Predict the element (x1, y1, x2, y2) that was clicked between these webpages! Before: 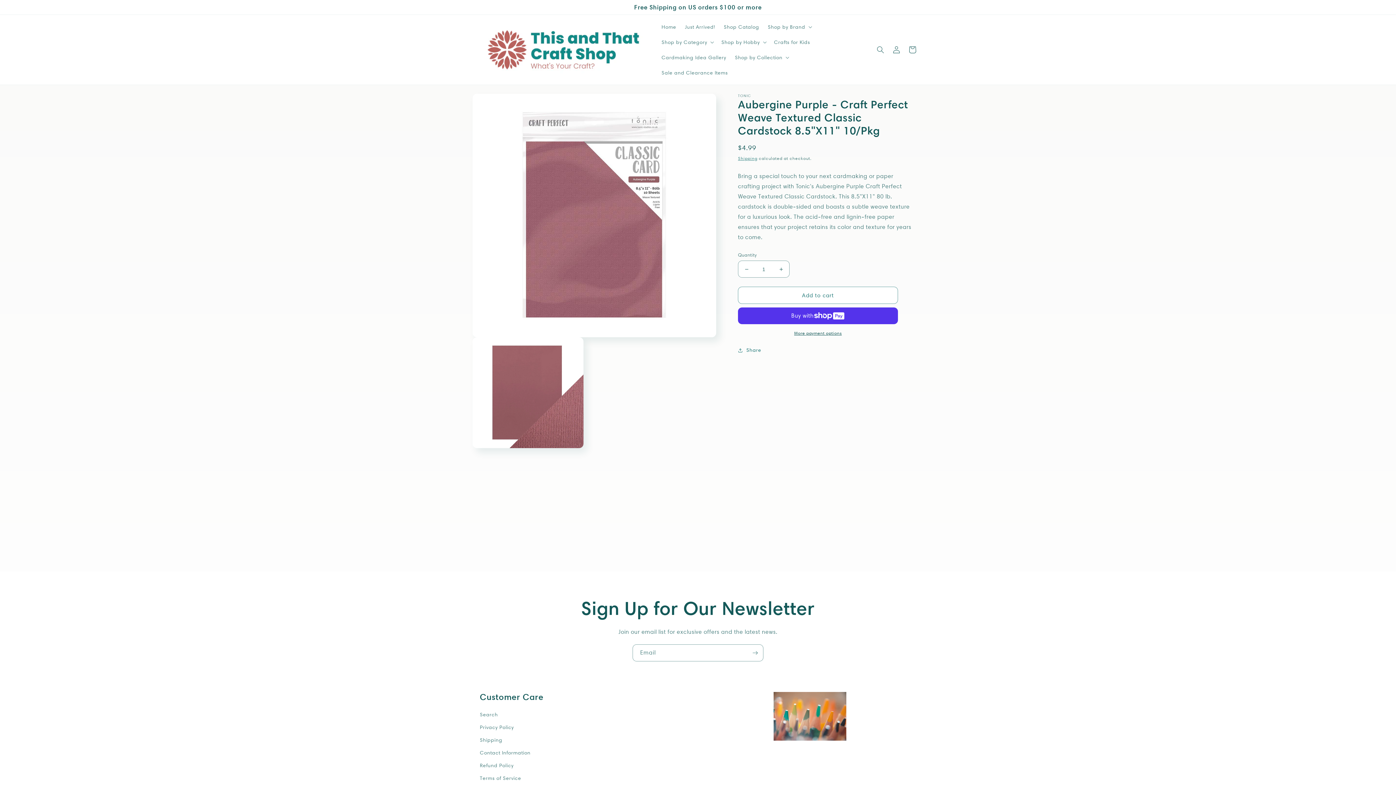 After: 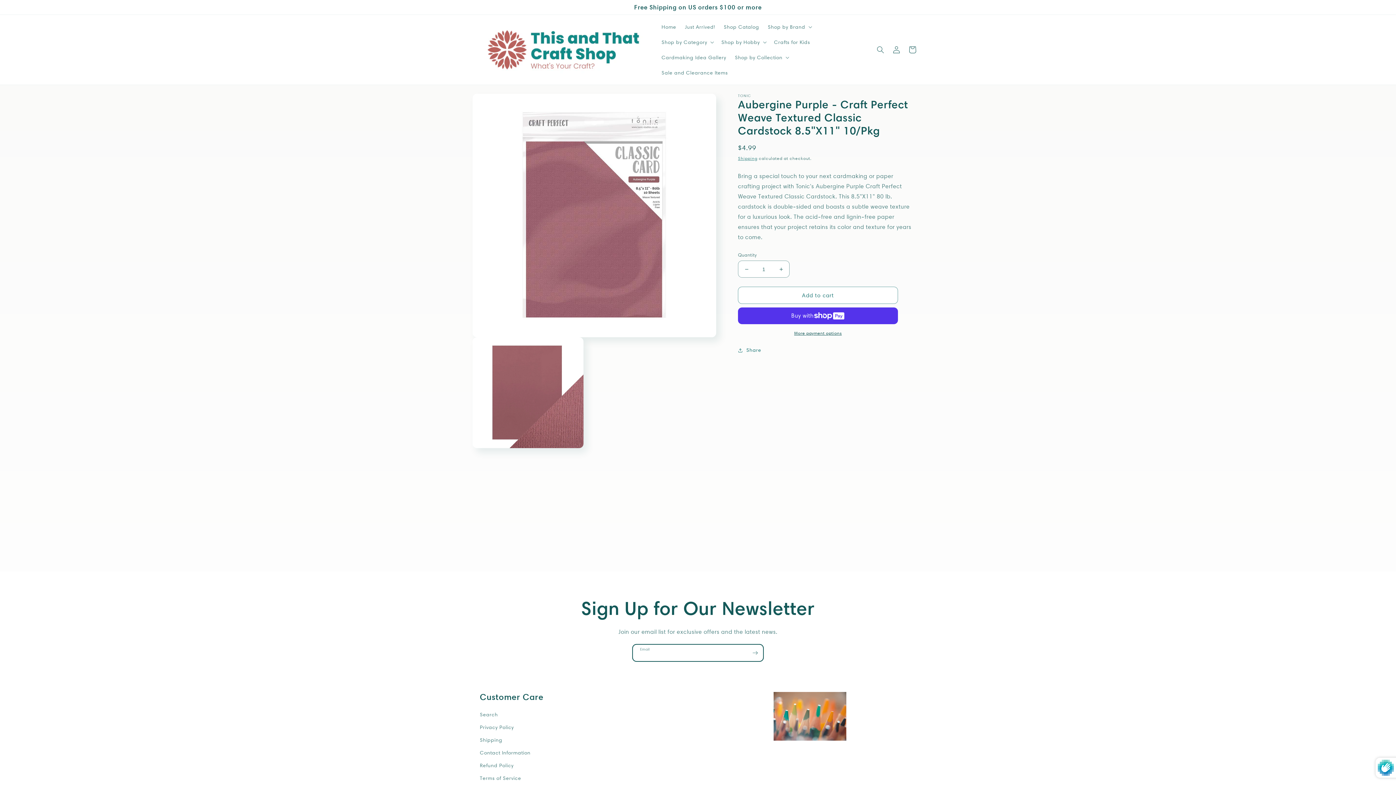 Action: bbox: (747, 644, 763, 661) label: Subscribe